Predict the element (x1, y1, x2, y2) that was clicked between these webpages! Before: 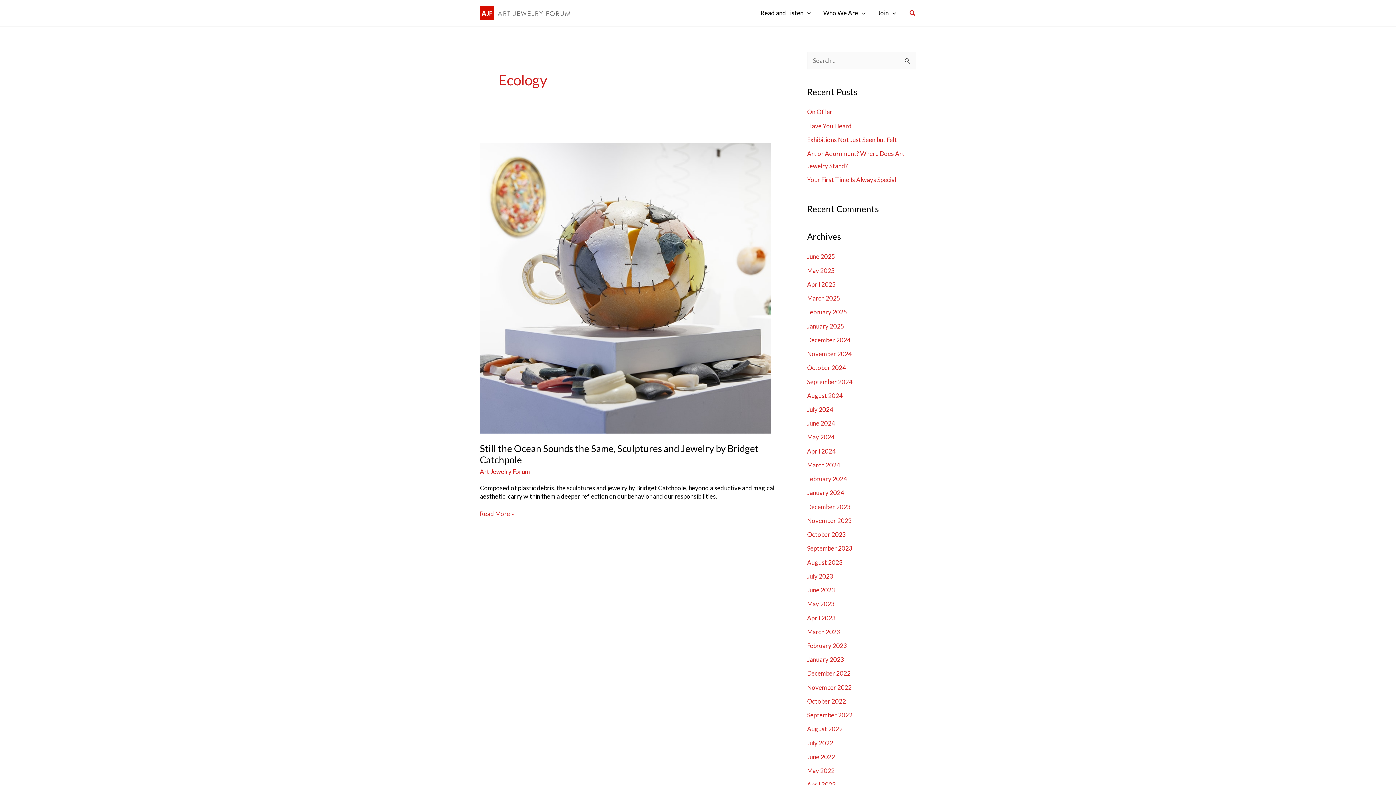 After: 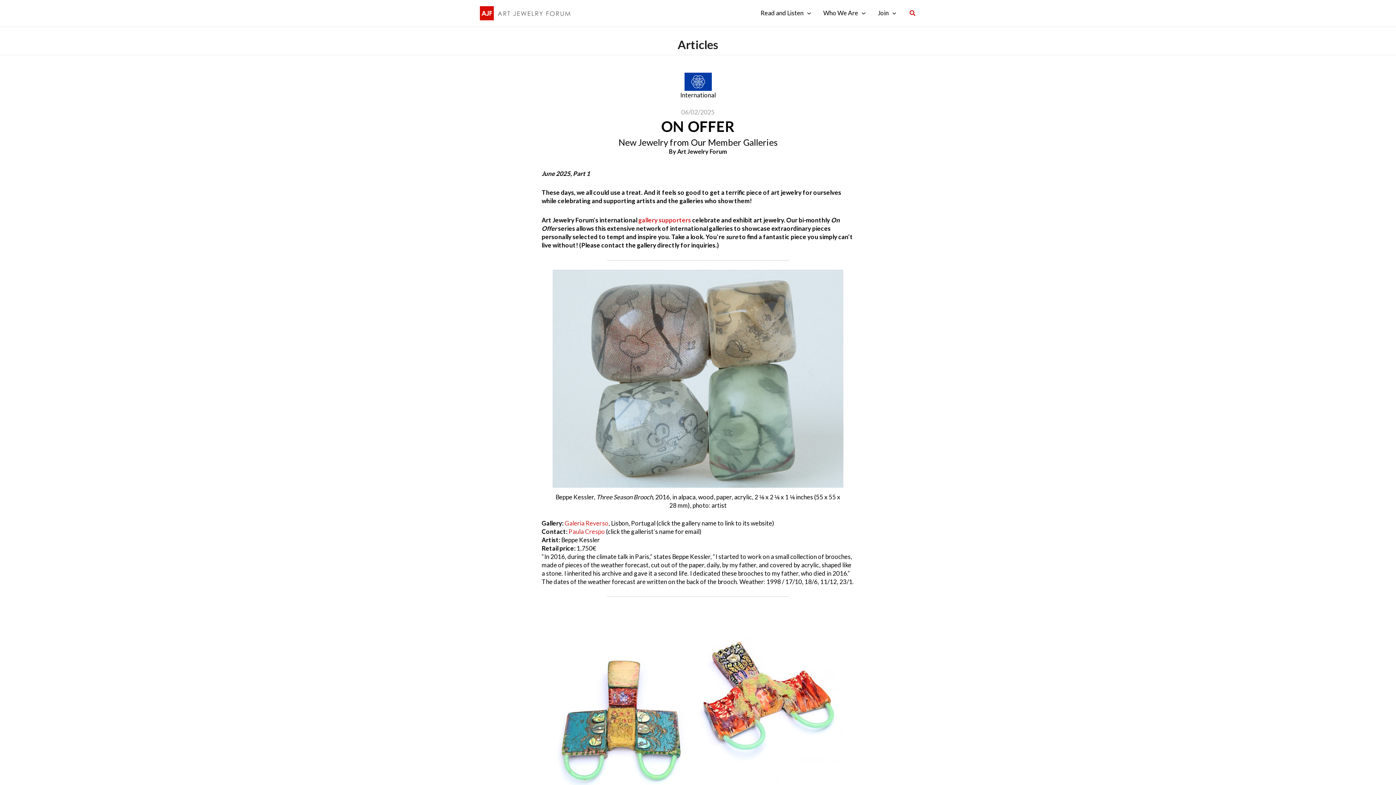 Action: label: On Offer bbox: (807, 108, 832, 115)